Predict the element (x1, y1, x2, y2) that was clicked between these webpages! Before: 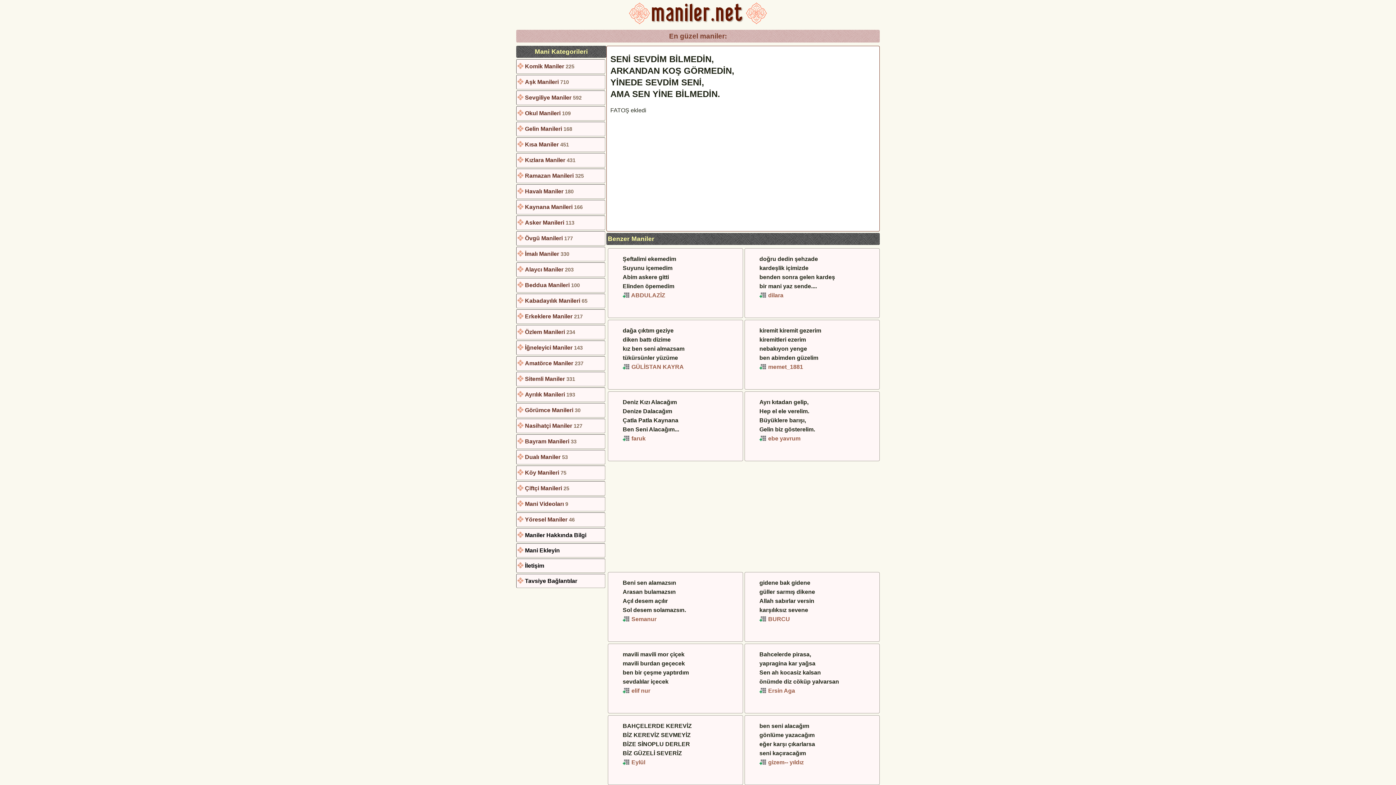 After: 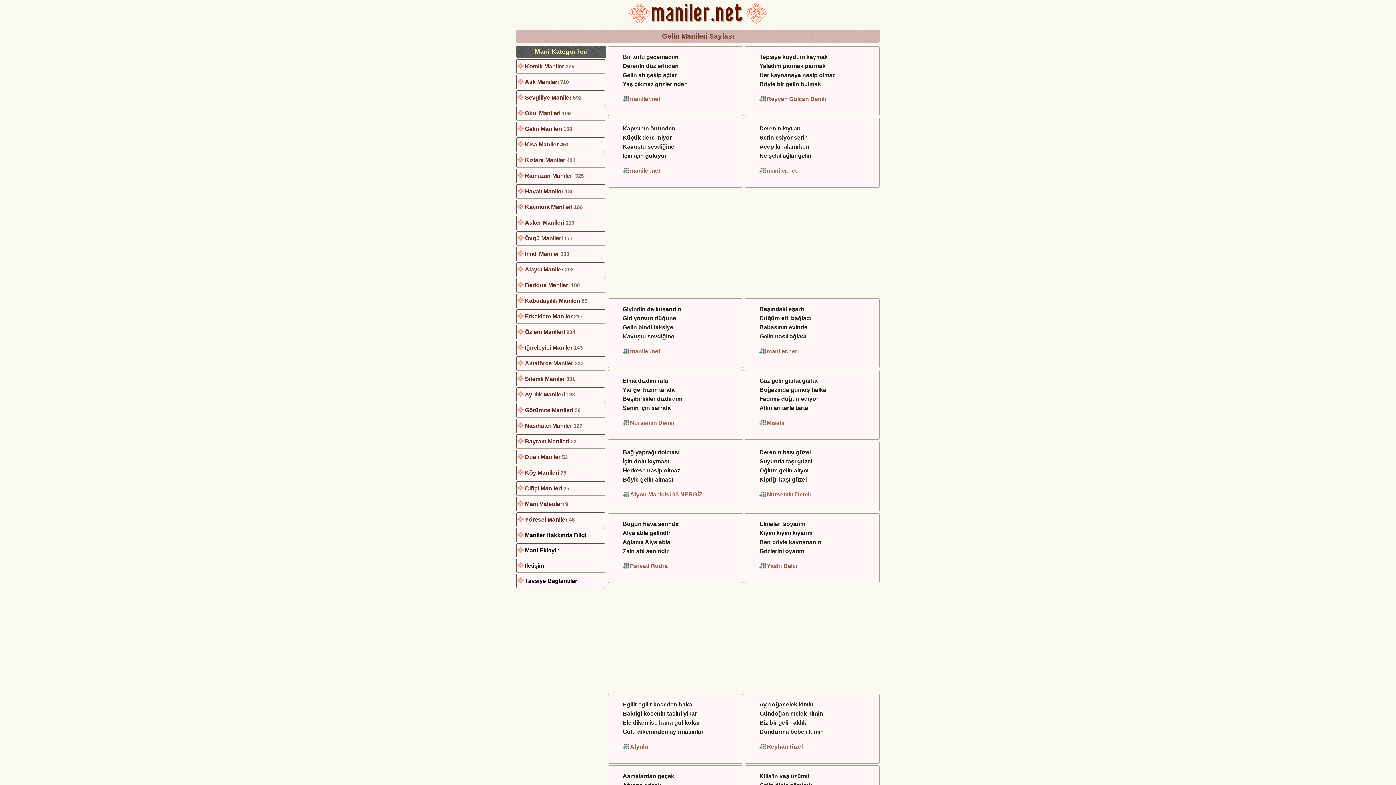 Action: label: Gelin Manileri bbox: (525, 125, 562, 132)